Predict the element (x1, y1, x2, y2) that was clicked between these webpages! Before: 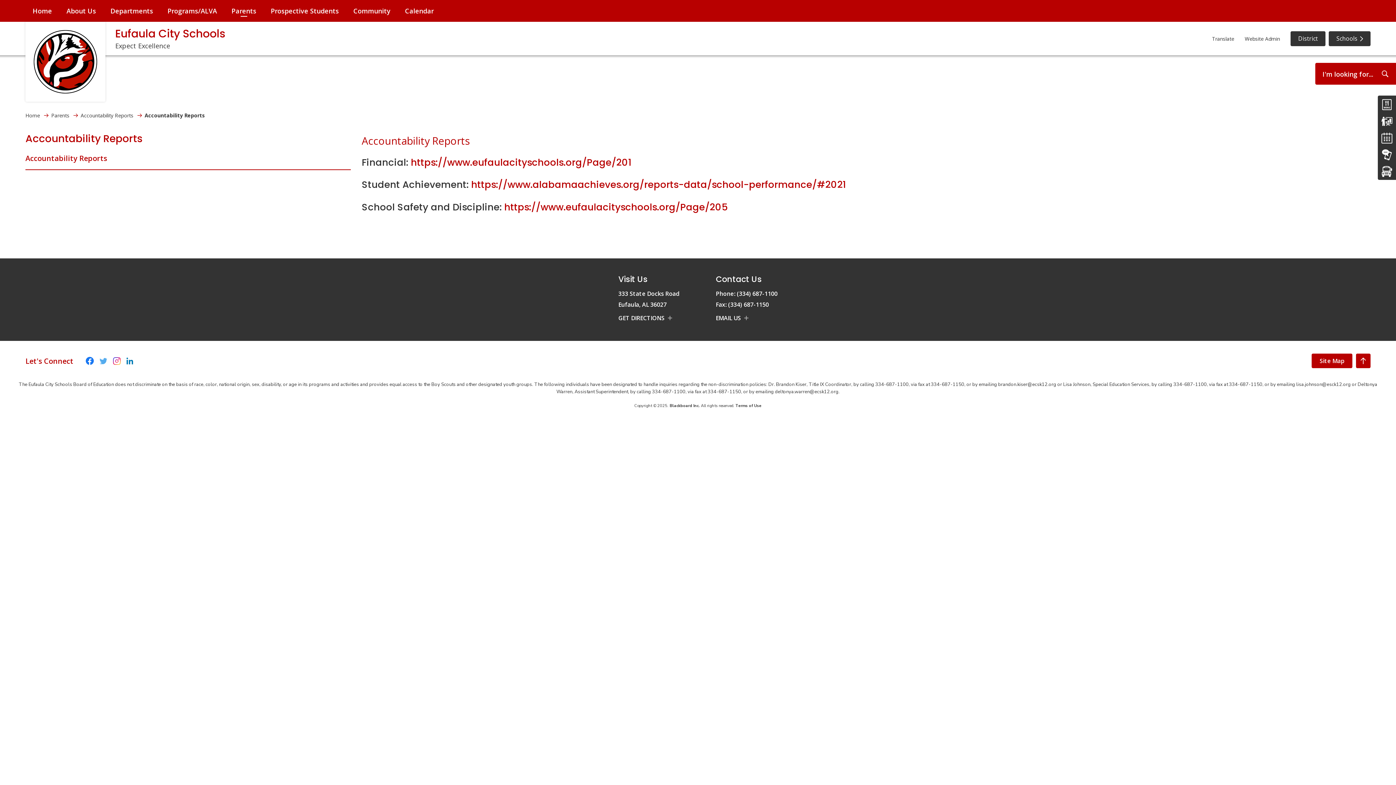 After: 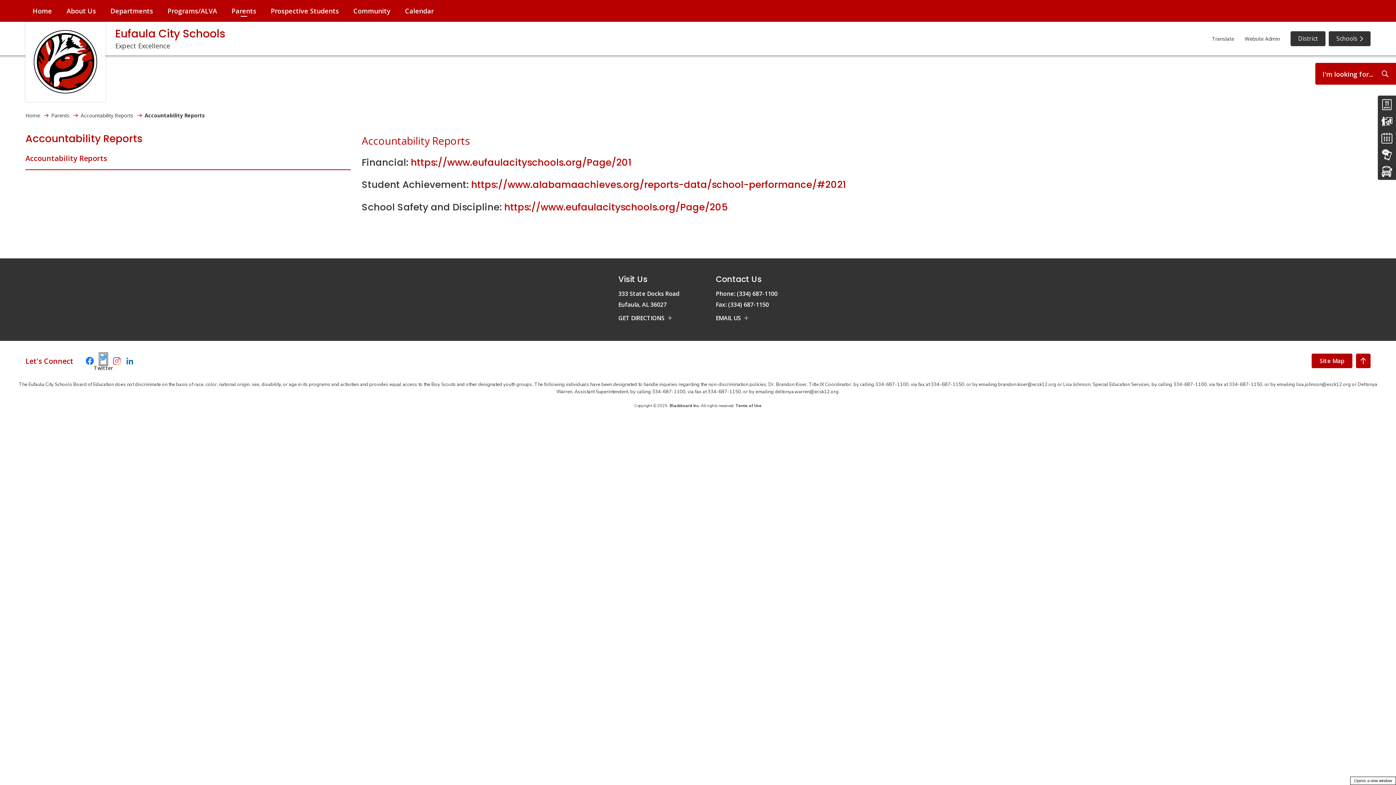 Action: label: Twitter - Opens a new window bbox: (99, 353, 107, 365)